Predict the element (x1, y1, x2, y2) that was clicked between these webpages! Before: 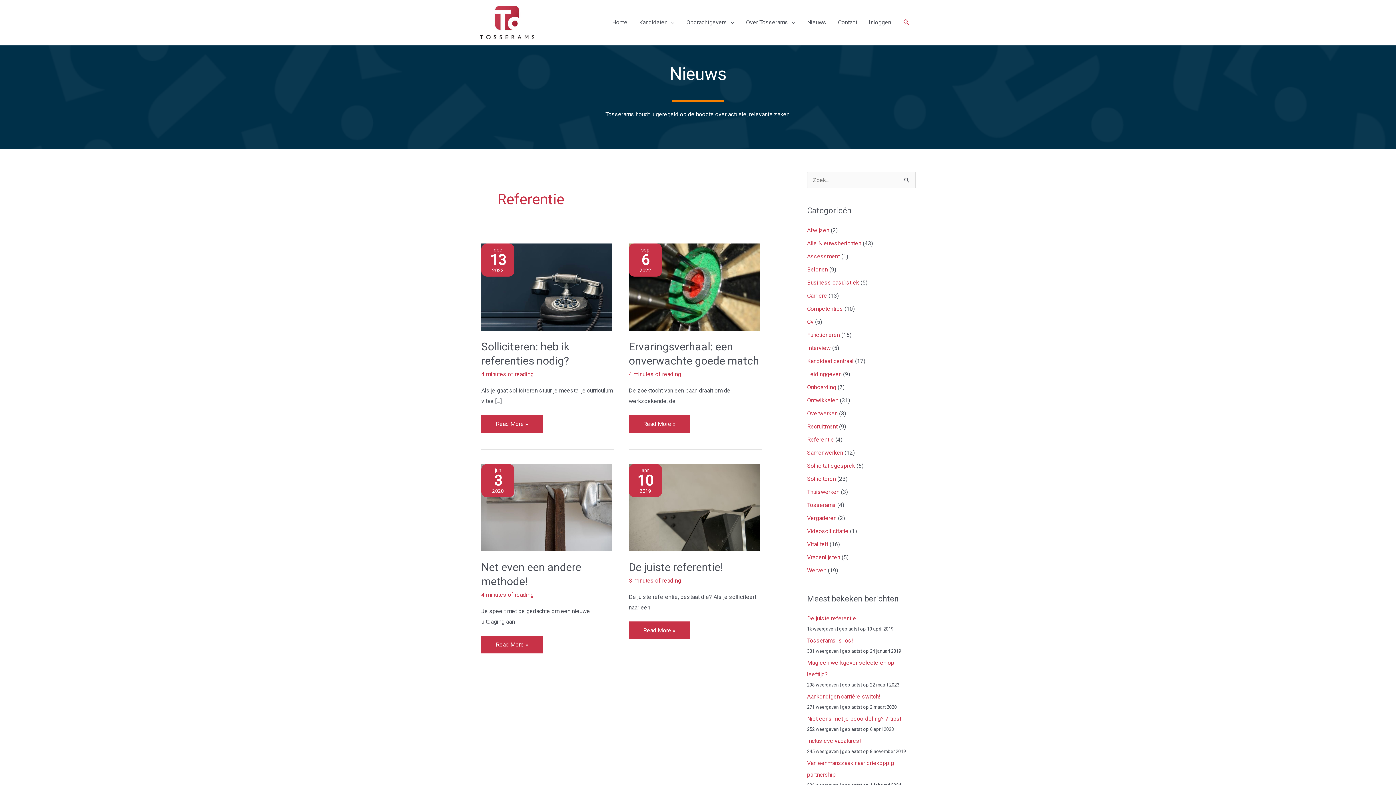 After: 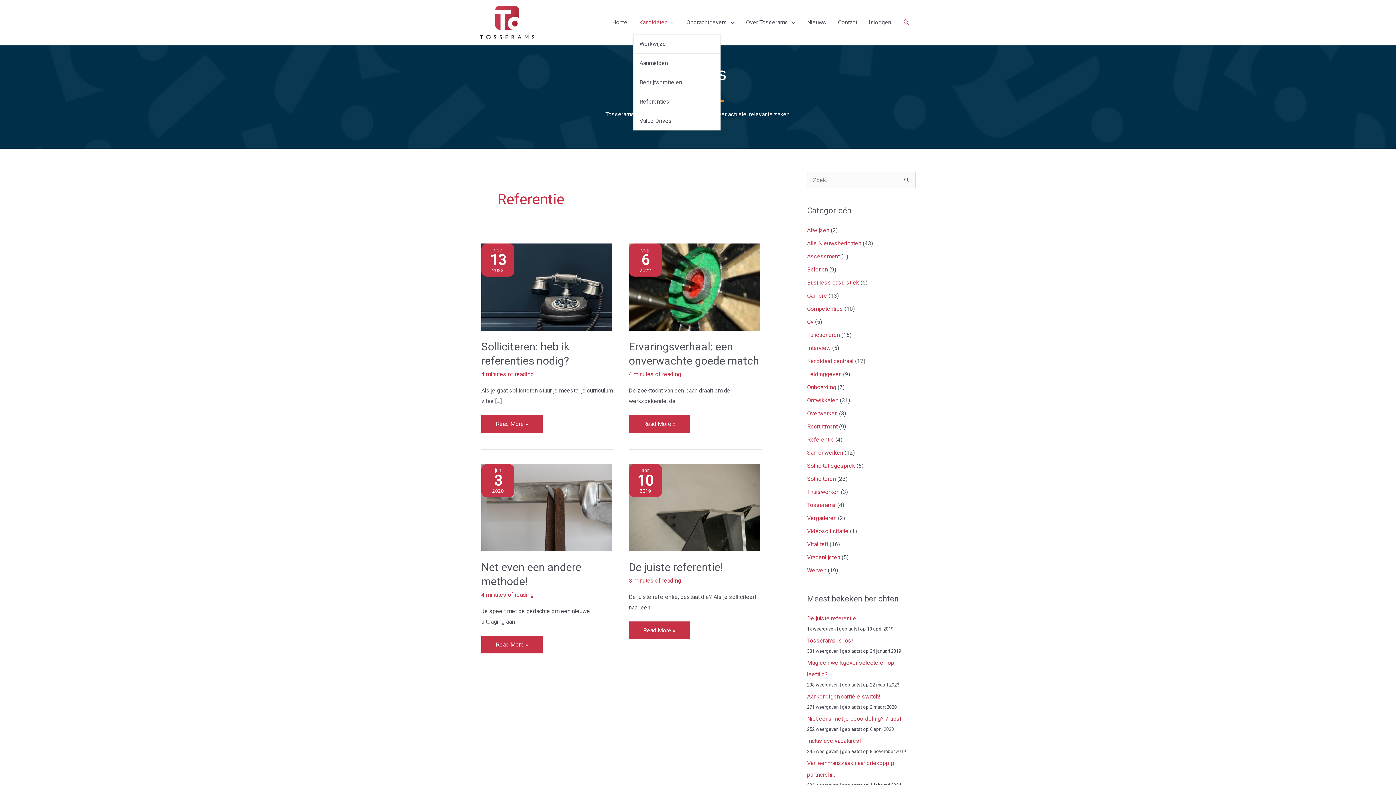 Action: label: Kandidaten bbox: (633, 10, 680, 34)